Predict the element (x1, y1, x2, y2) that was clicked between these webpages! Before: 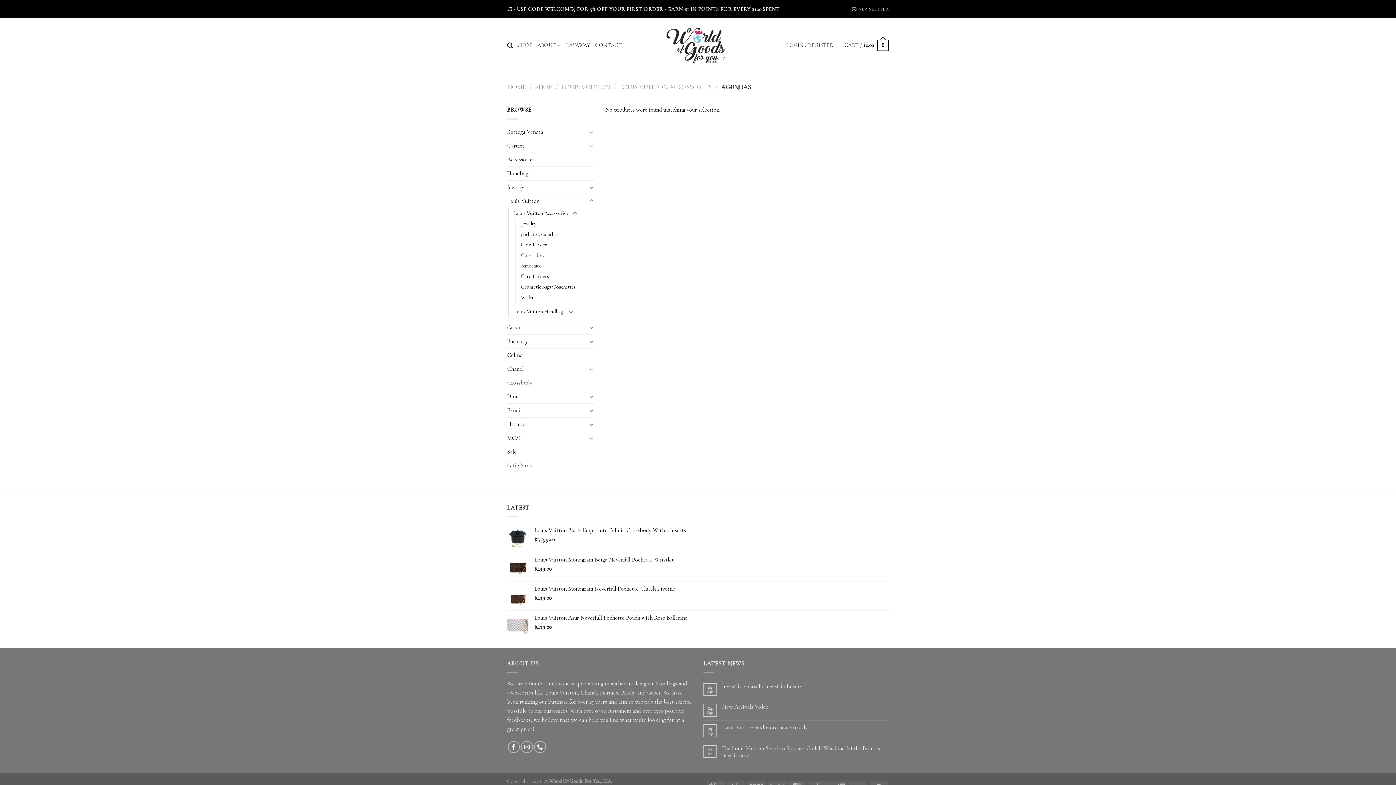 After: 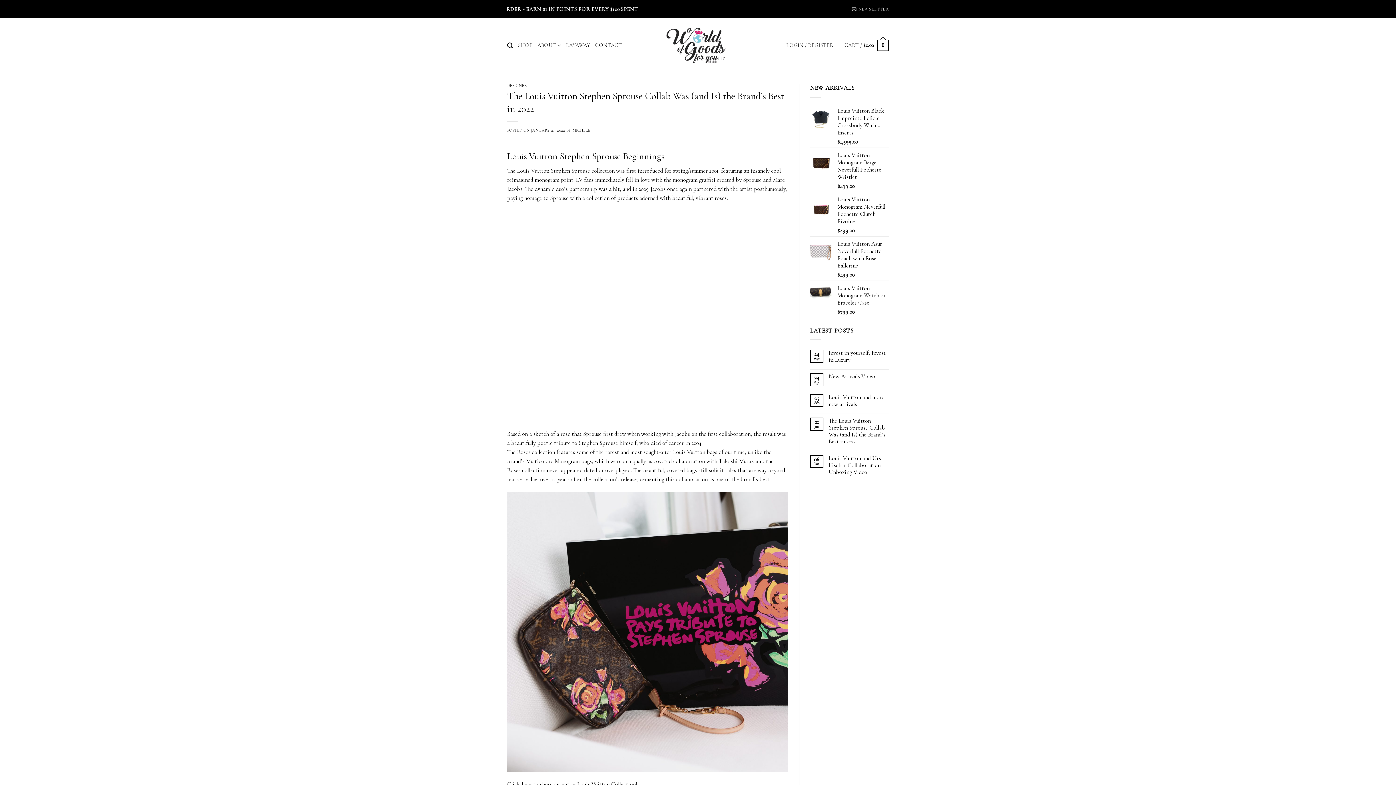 Action: bbox: (722, 745, 889, 759) label: The Louis Vuitton Stephen Sprouse Collab Was (and Is) the Brand’s Best in 2022